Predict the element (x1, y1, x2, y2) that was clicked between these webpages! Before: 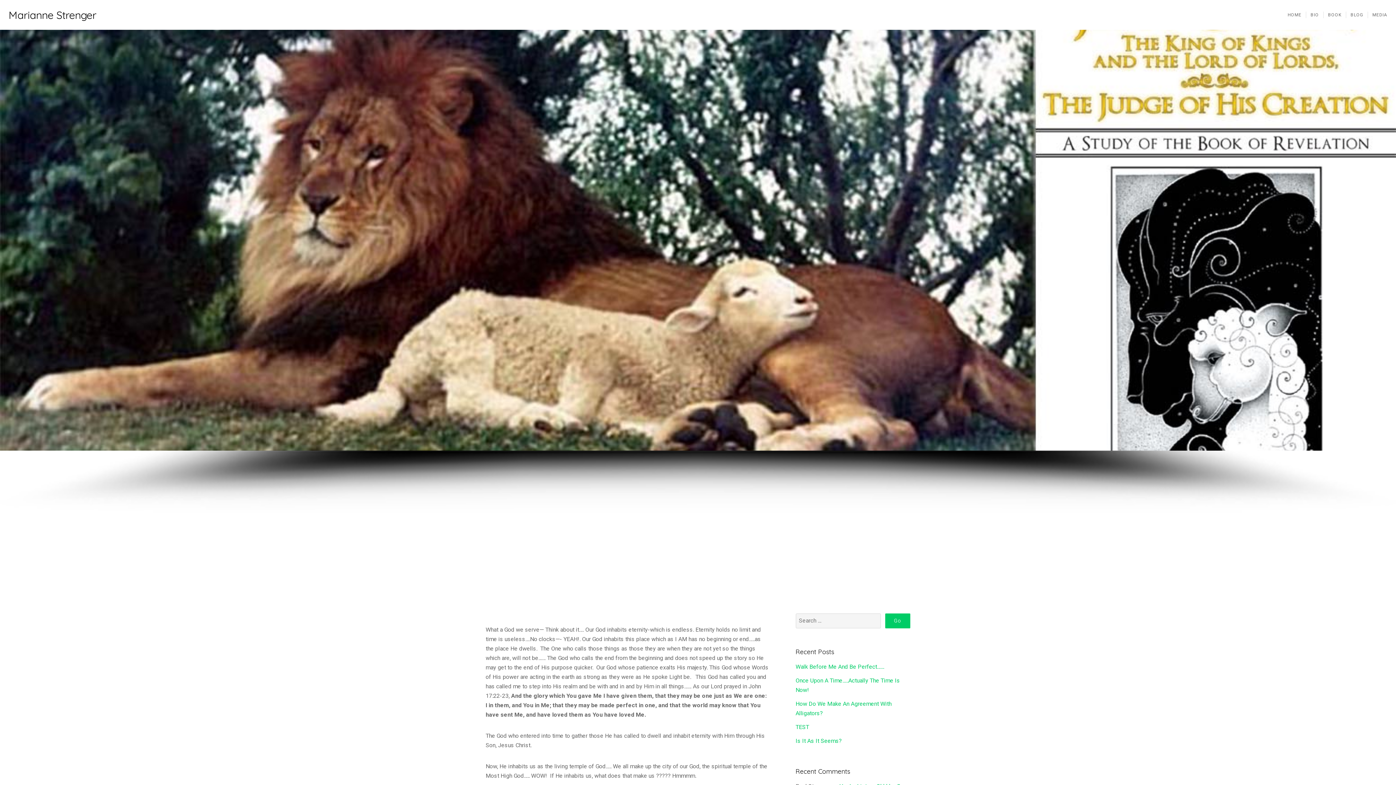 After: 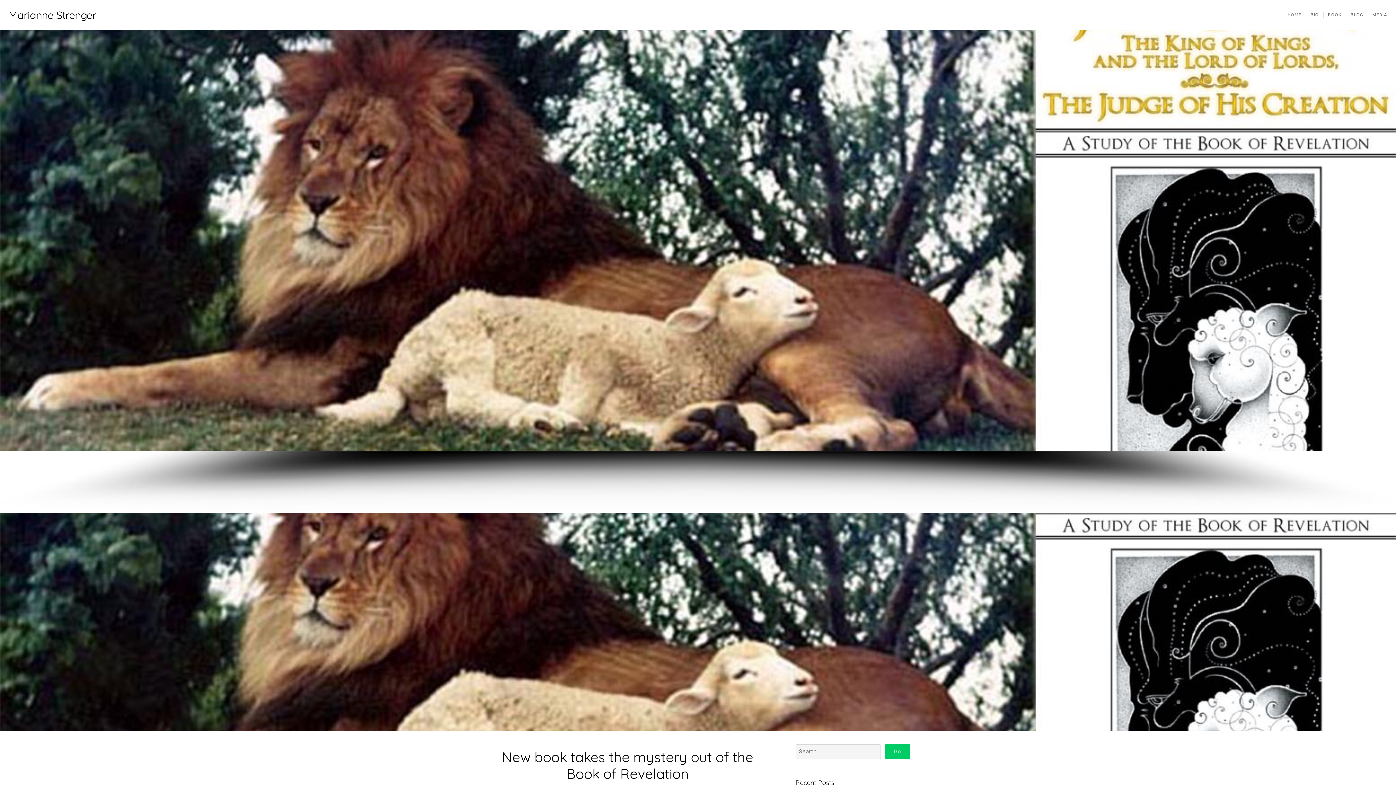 Action: label: MEDIA bbox: (1368, 11, 1392, 18)